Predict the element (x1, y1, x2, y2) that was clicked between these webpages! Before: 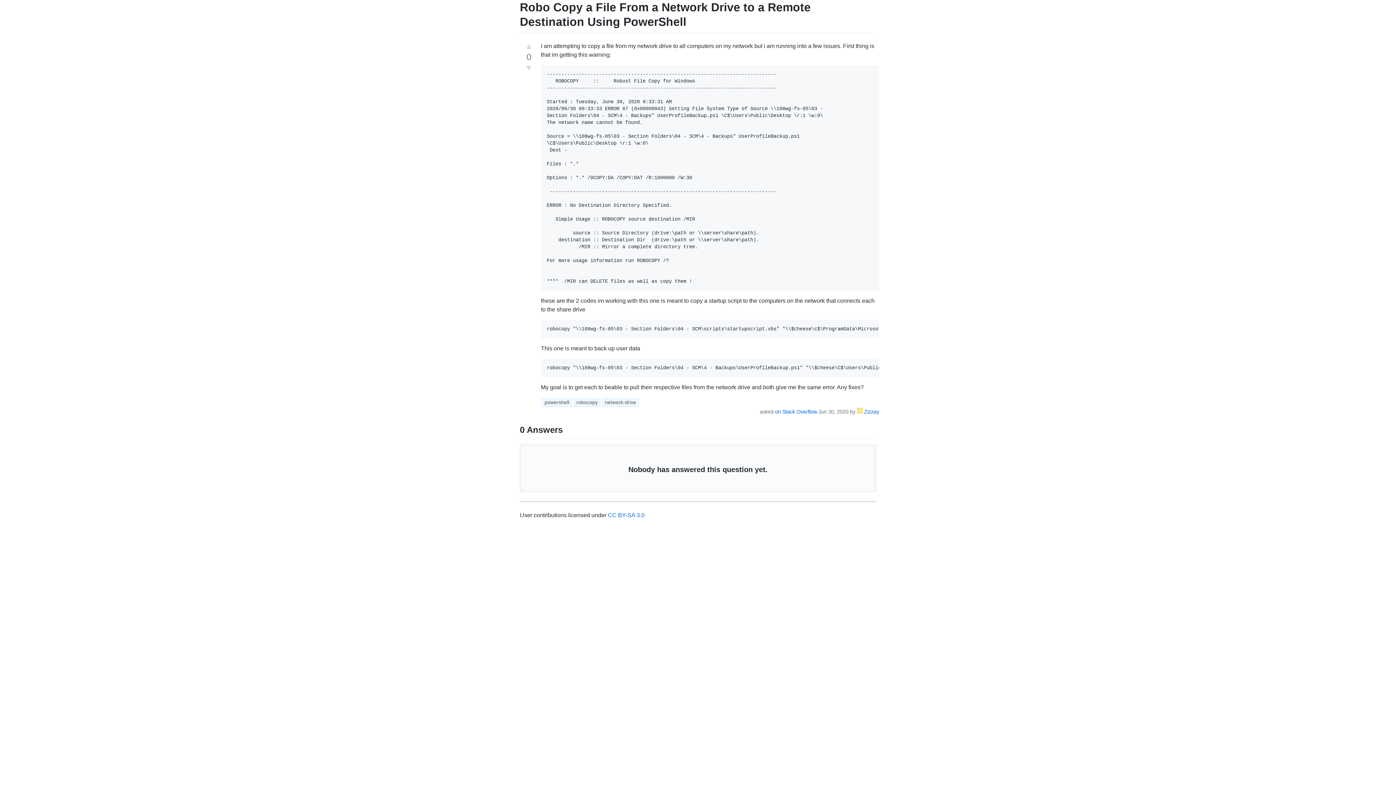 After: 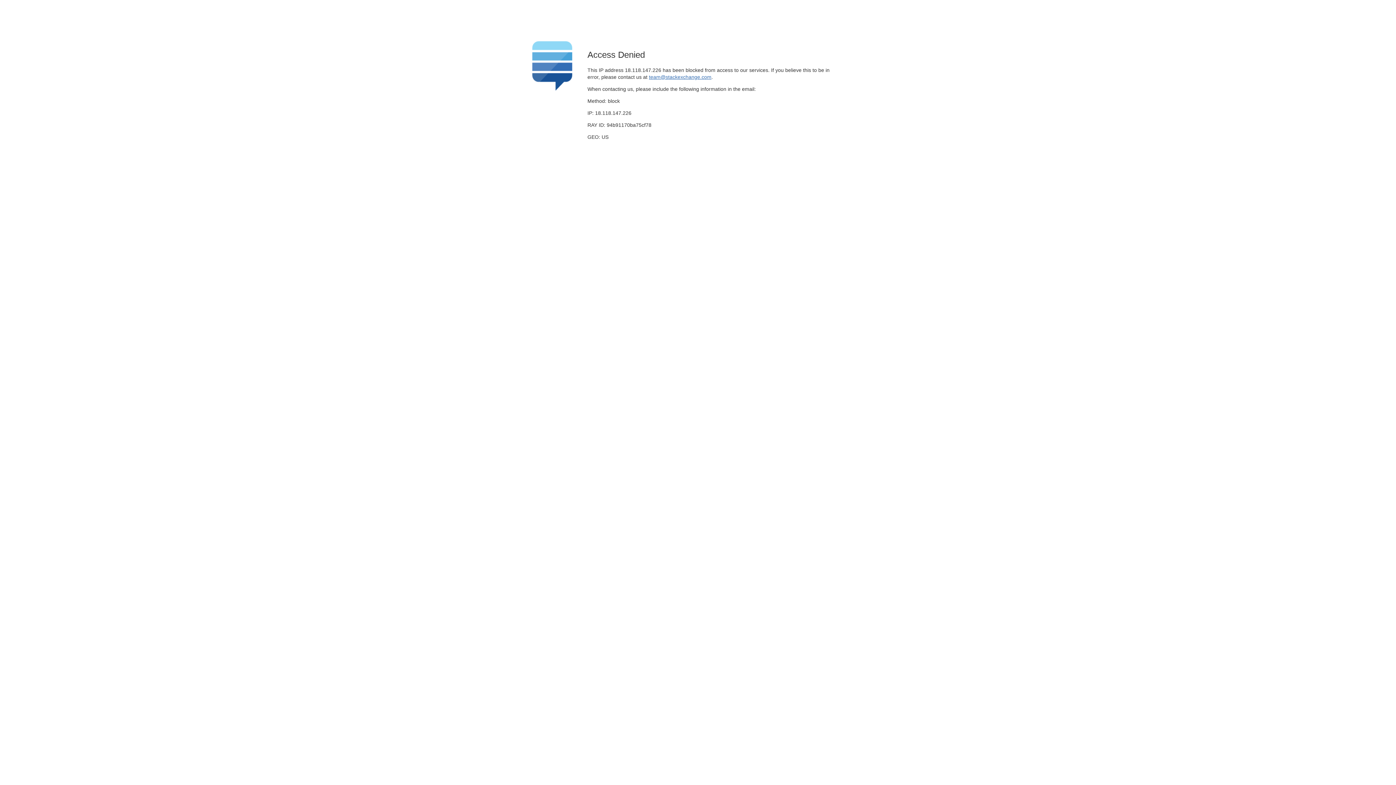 Action: bbox: (775, 409, 817, 415) label: on Stack Overflow